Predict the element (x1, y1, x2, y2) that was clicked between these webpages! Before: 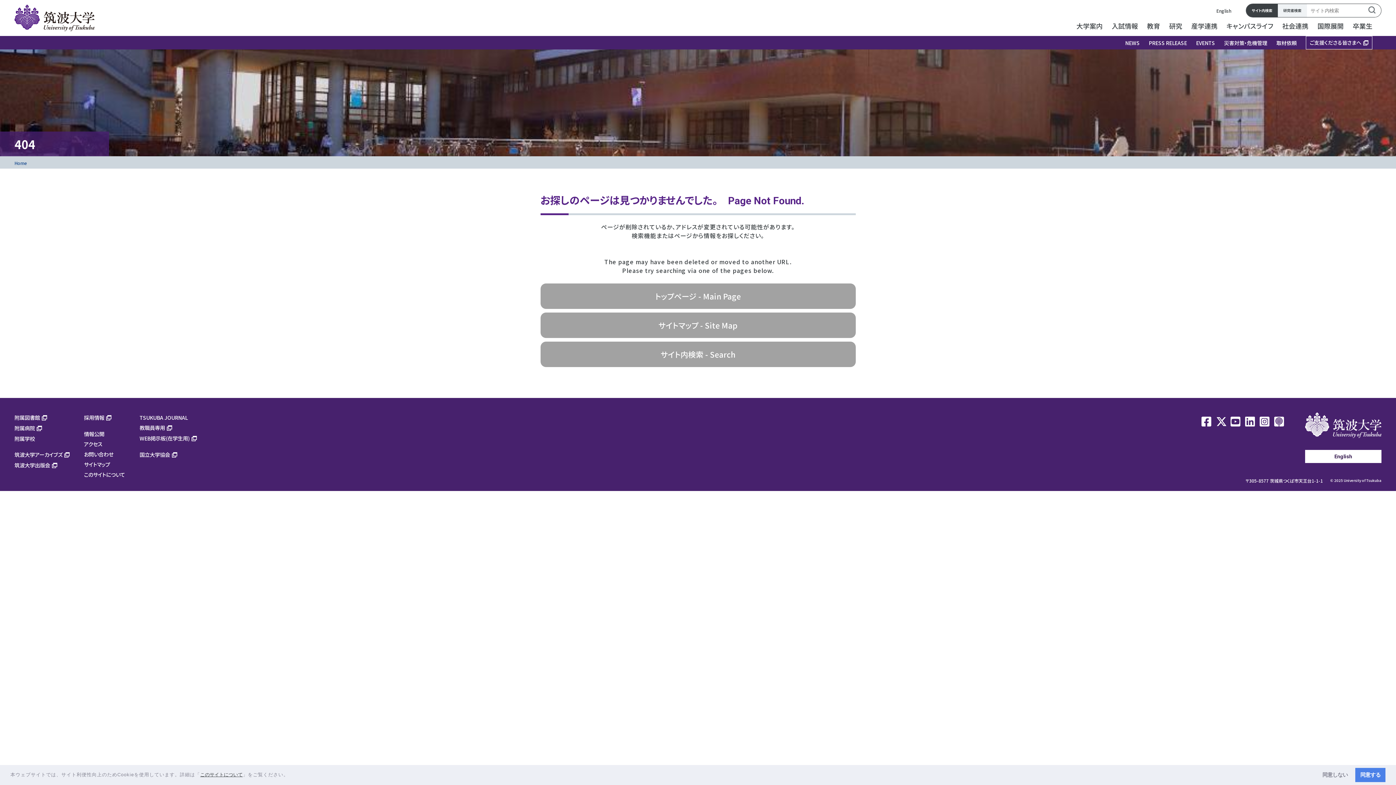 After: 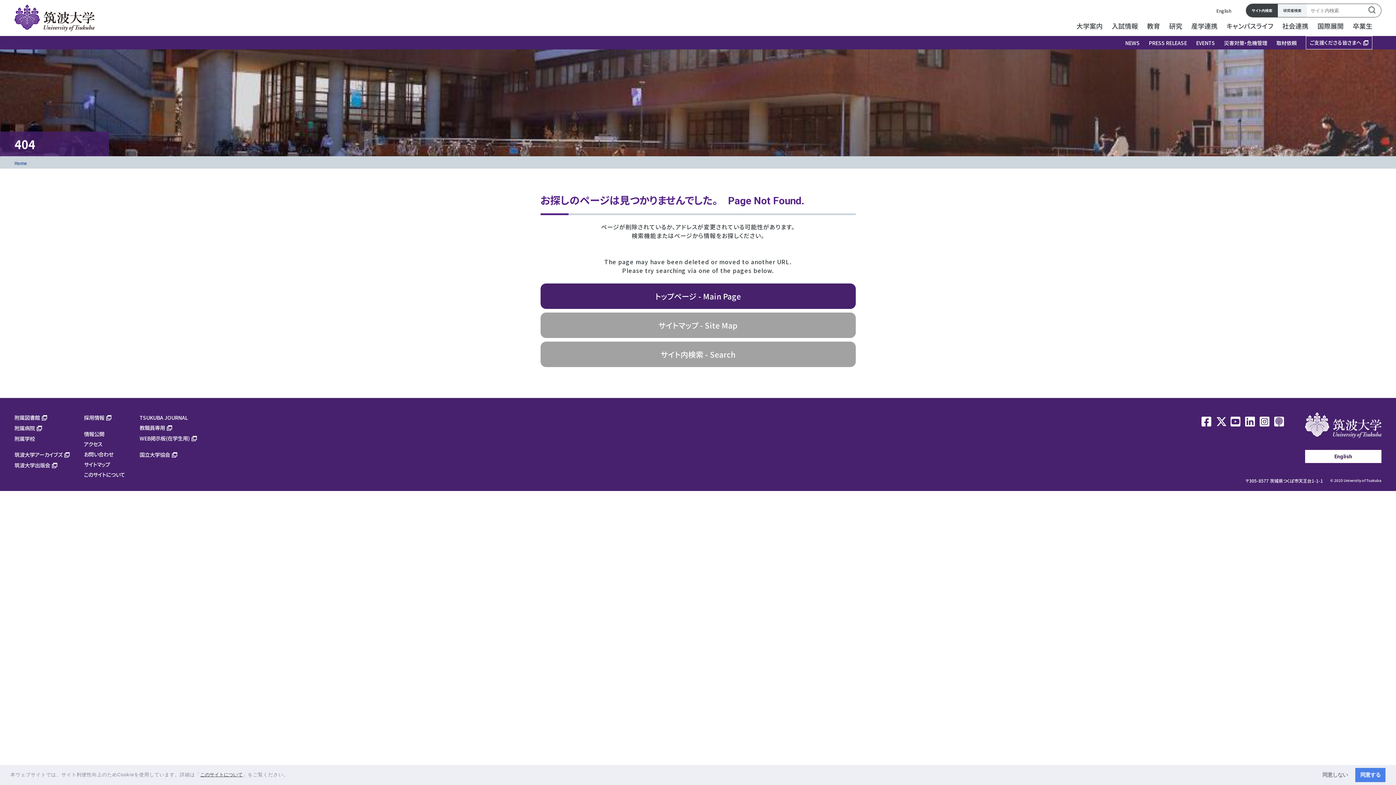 Action: bbox: (547, 290, 848, 301) label: トップページ - Main Page